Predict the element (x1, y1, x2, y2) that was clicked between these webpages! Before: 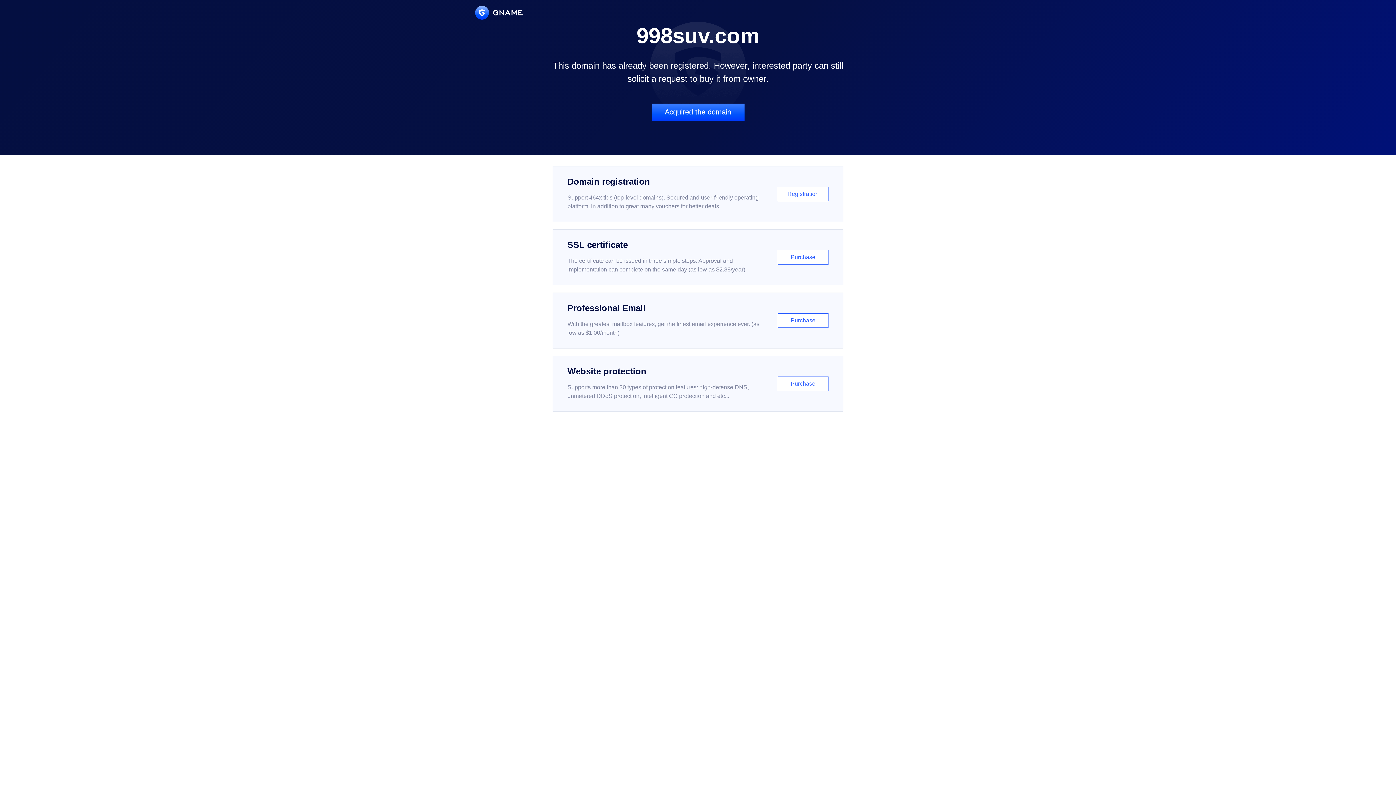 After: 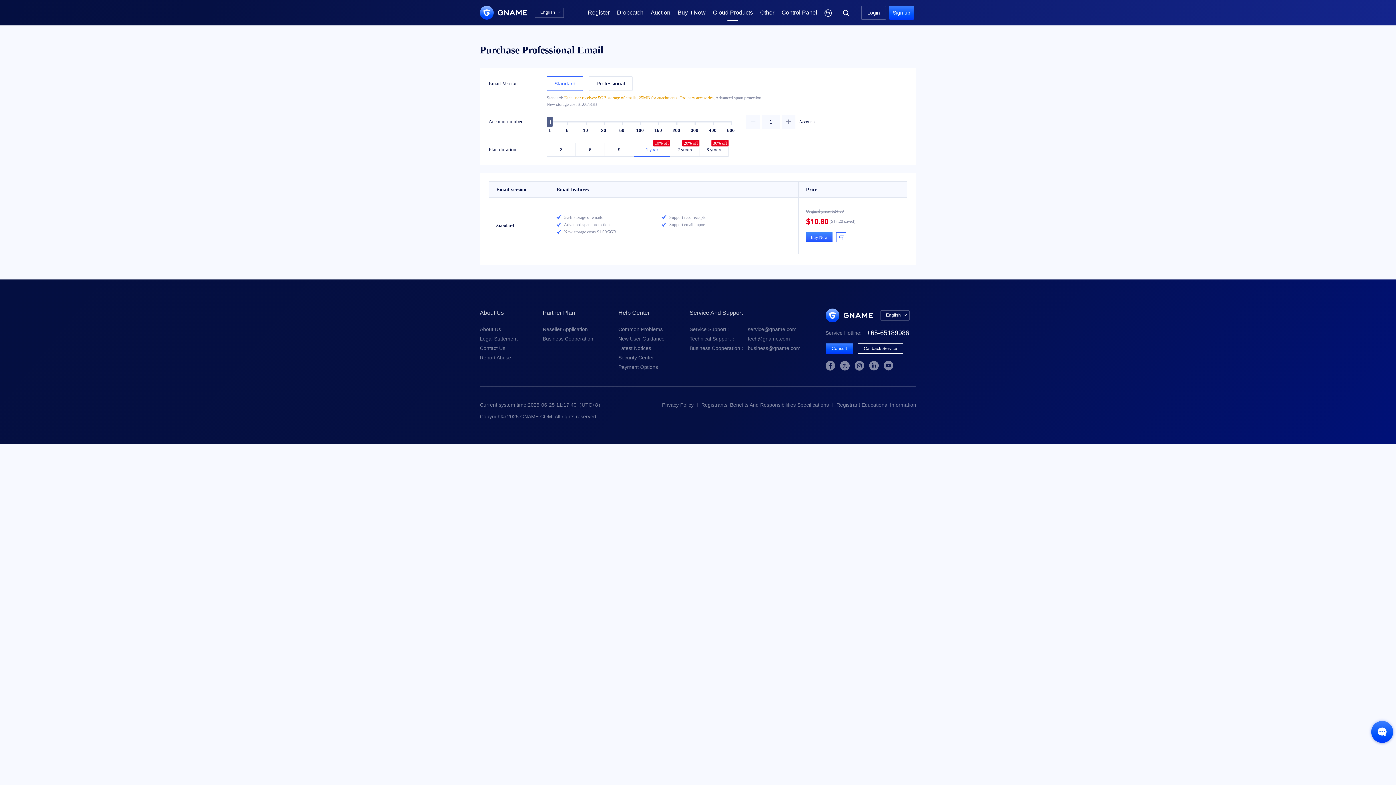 Action: bbox: (552, 292, 843, 348) label: Professional Email

With the greatest mailbox features, get the finest email experience ever. (as low as $1.00/month)

Purchase